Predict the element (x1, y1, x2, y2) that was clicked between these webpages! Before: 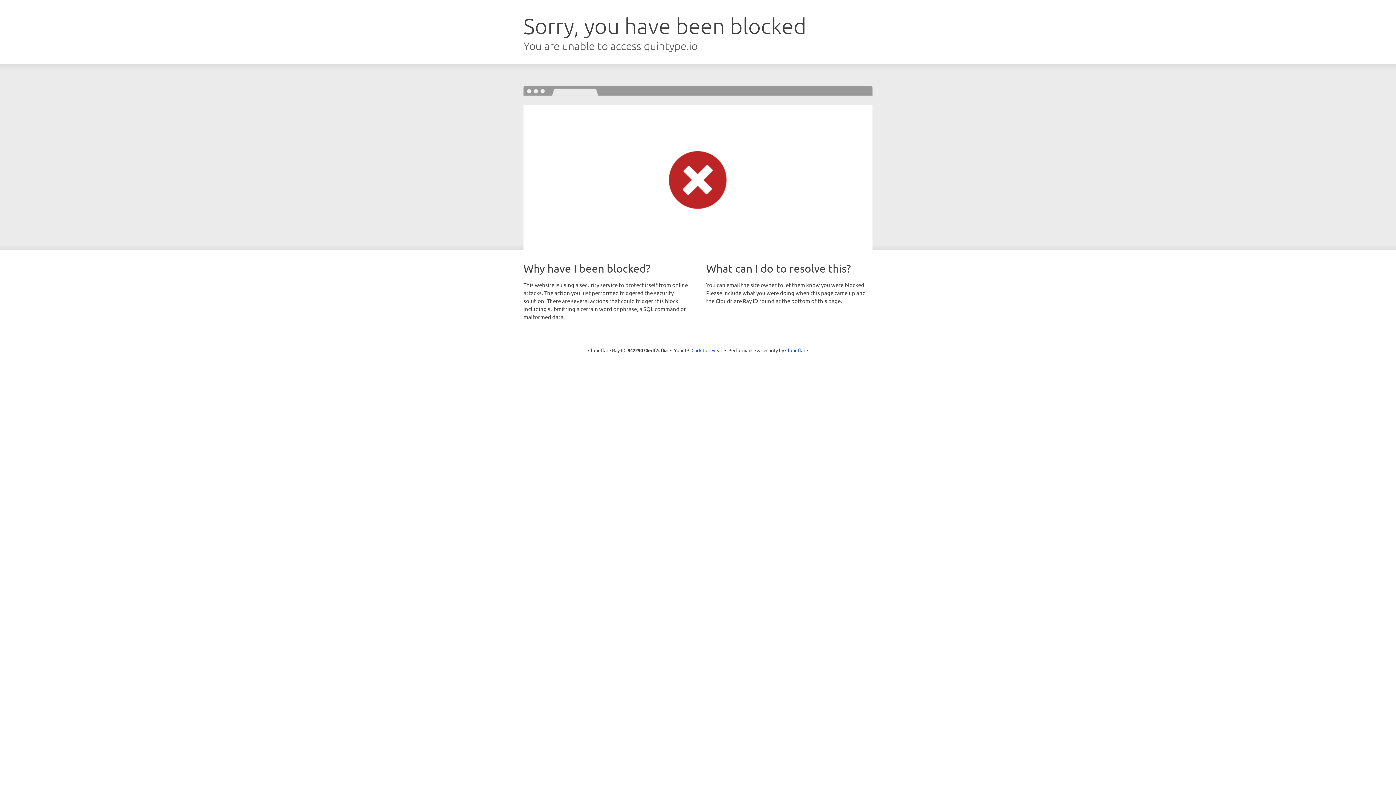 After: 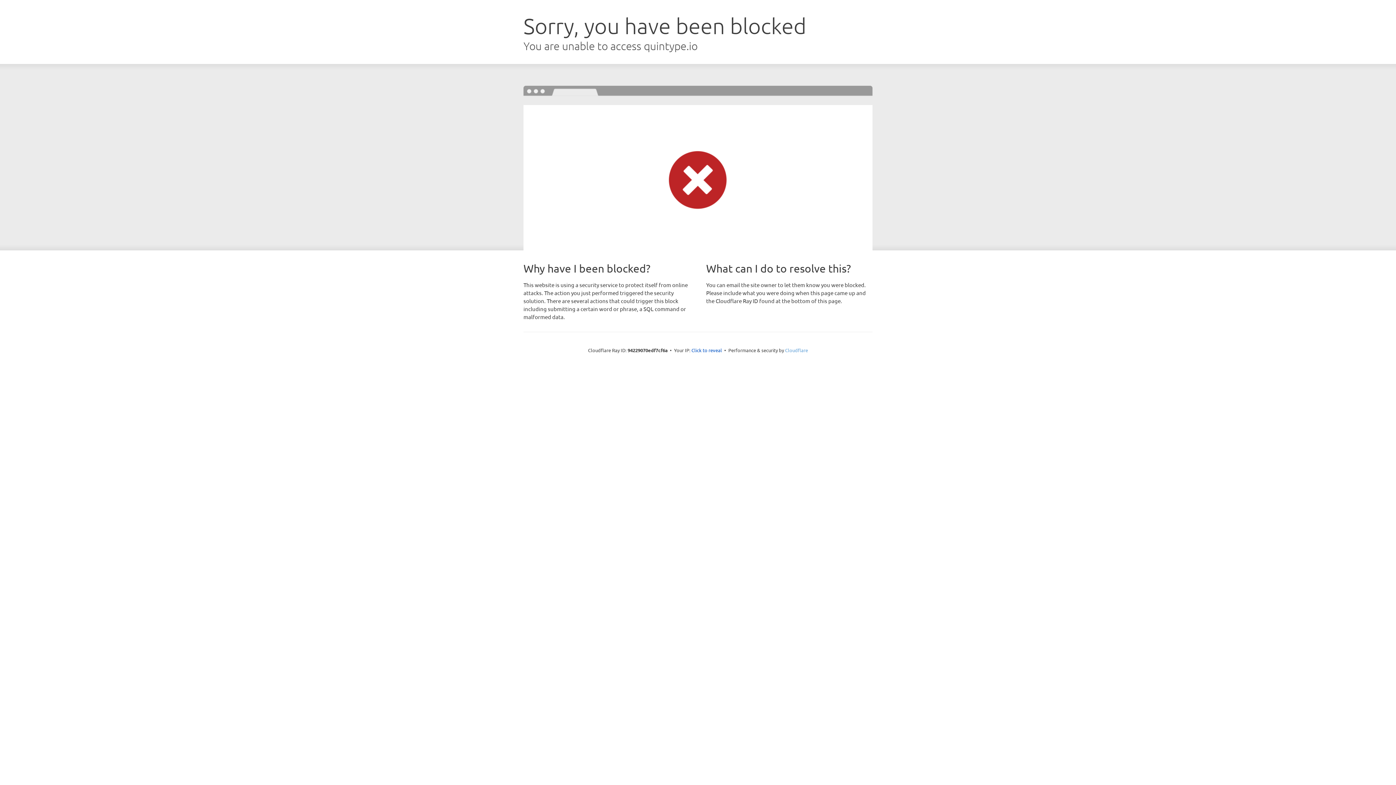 Action: label: Cloudflare bbox: (785, 347, 808, 353)